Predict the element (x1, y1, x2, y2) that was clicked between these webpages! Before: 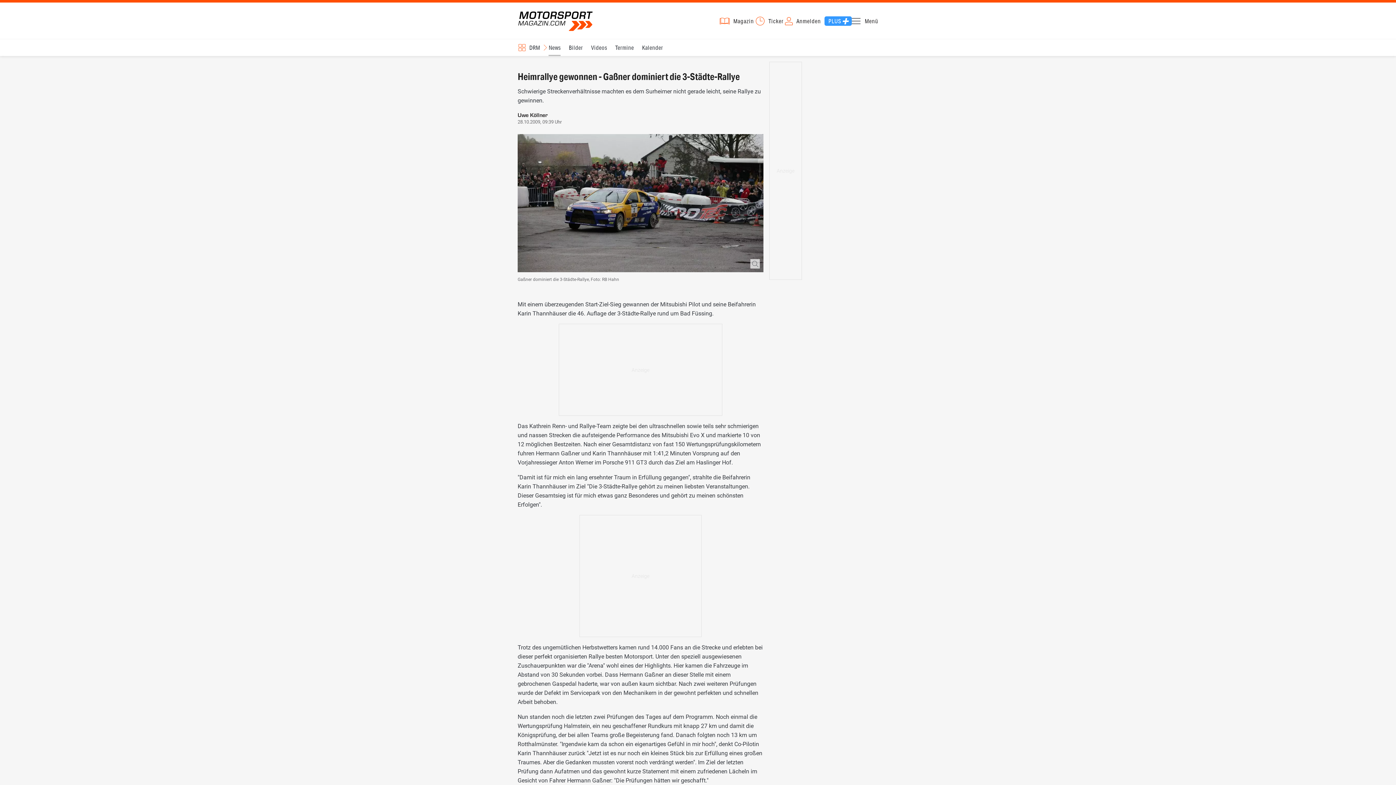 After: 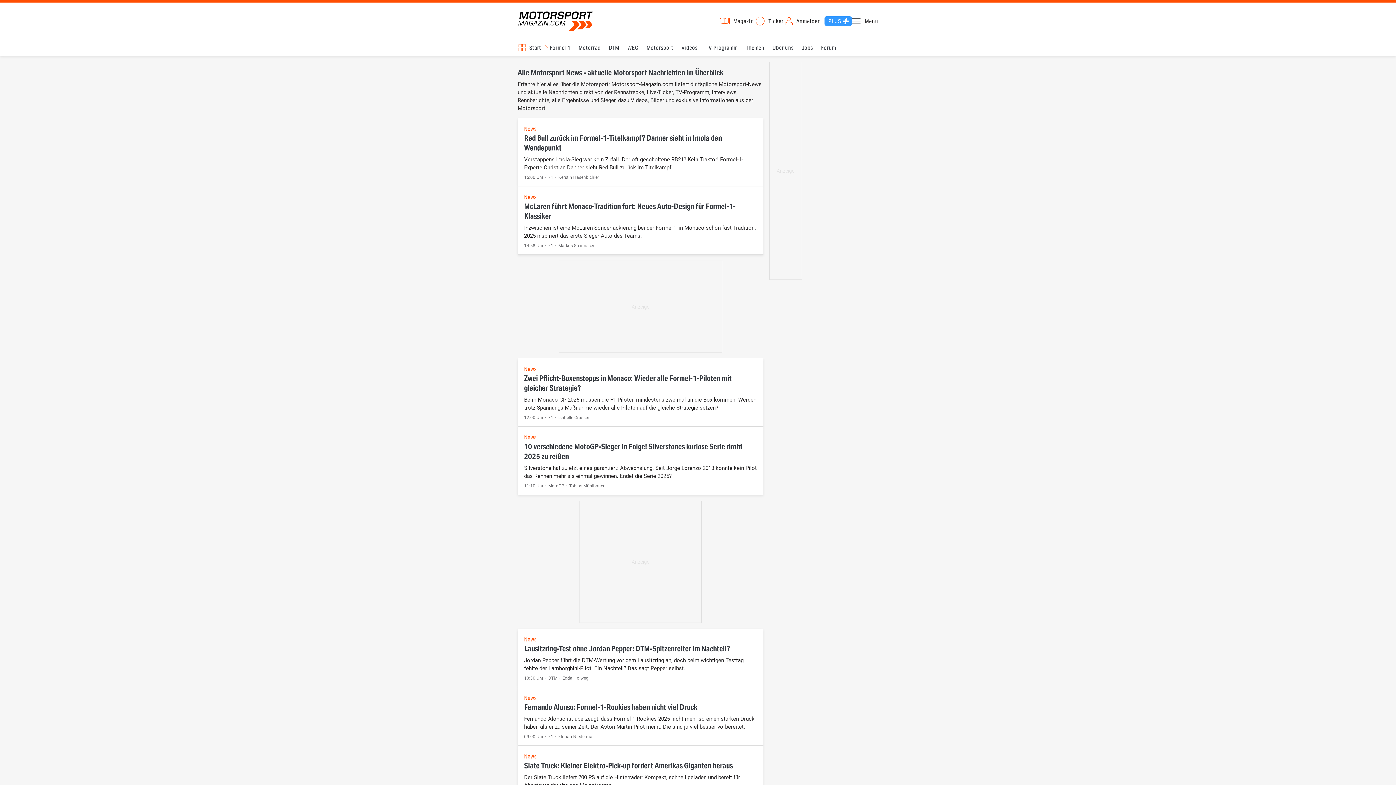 Action: bbox: (754, 14, 783, 27) label: Ticker